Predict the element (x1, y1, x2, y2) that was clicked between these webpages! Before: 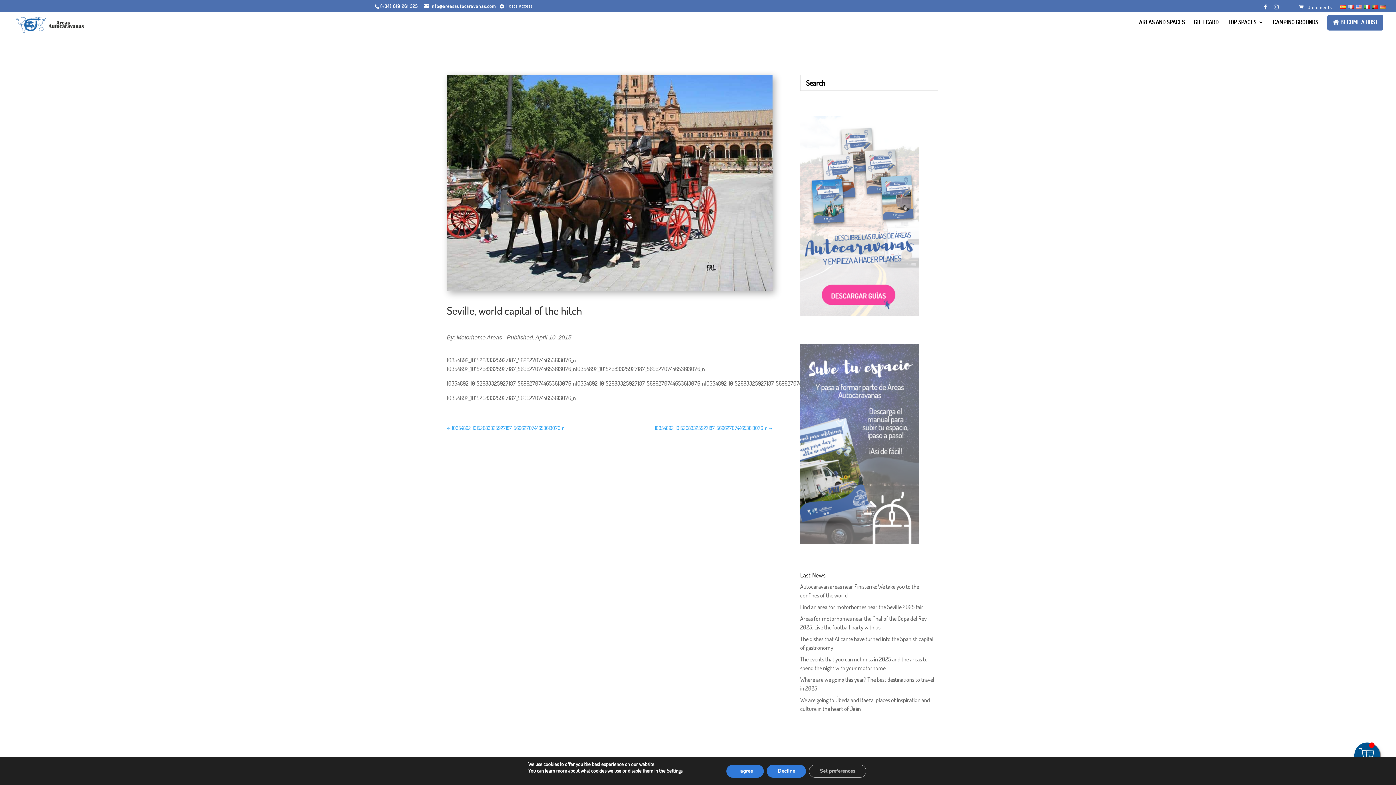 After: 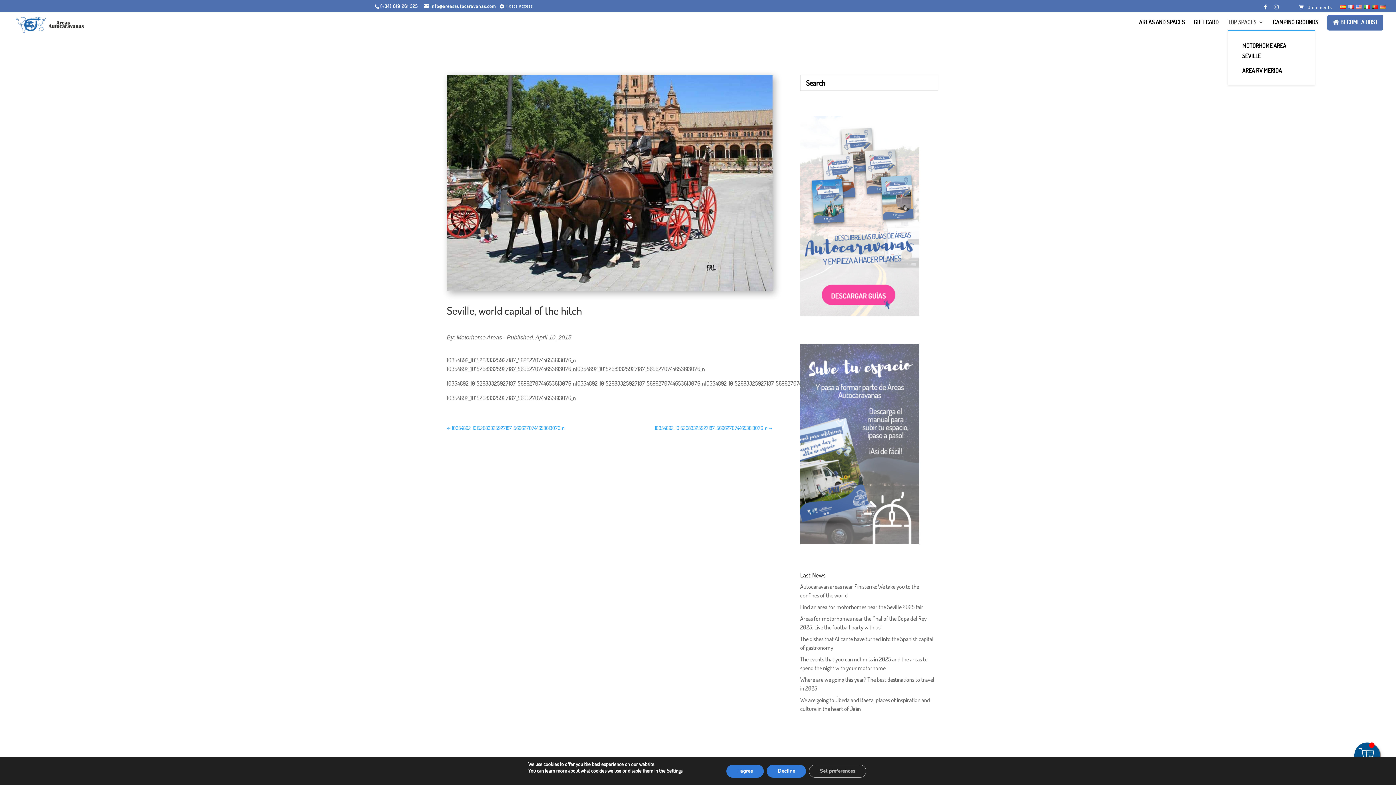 Action: label: TOP SPACES bbox: (1228, 19, 1264, 30)